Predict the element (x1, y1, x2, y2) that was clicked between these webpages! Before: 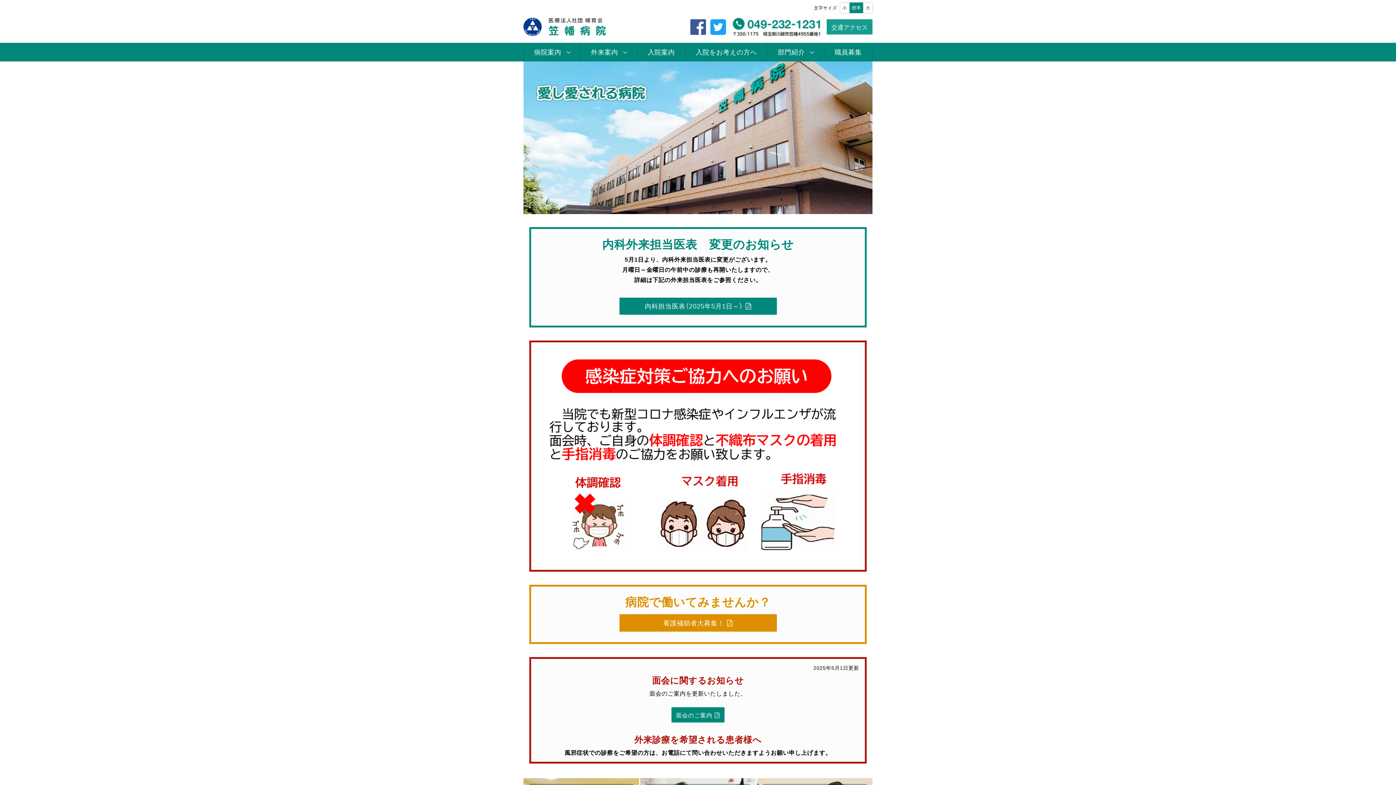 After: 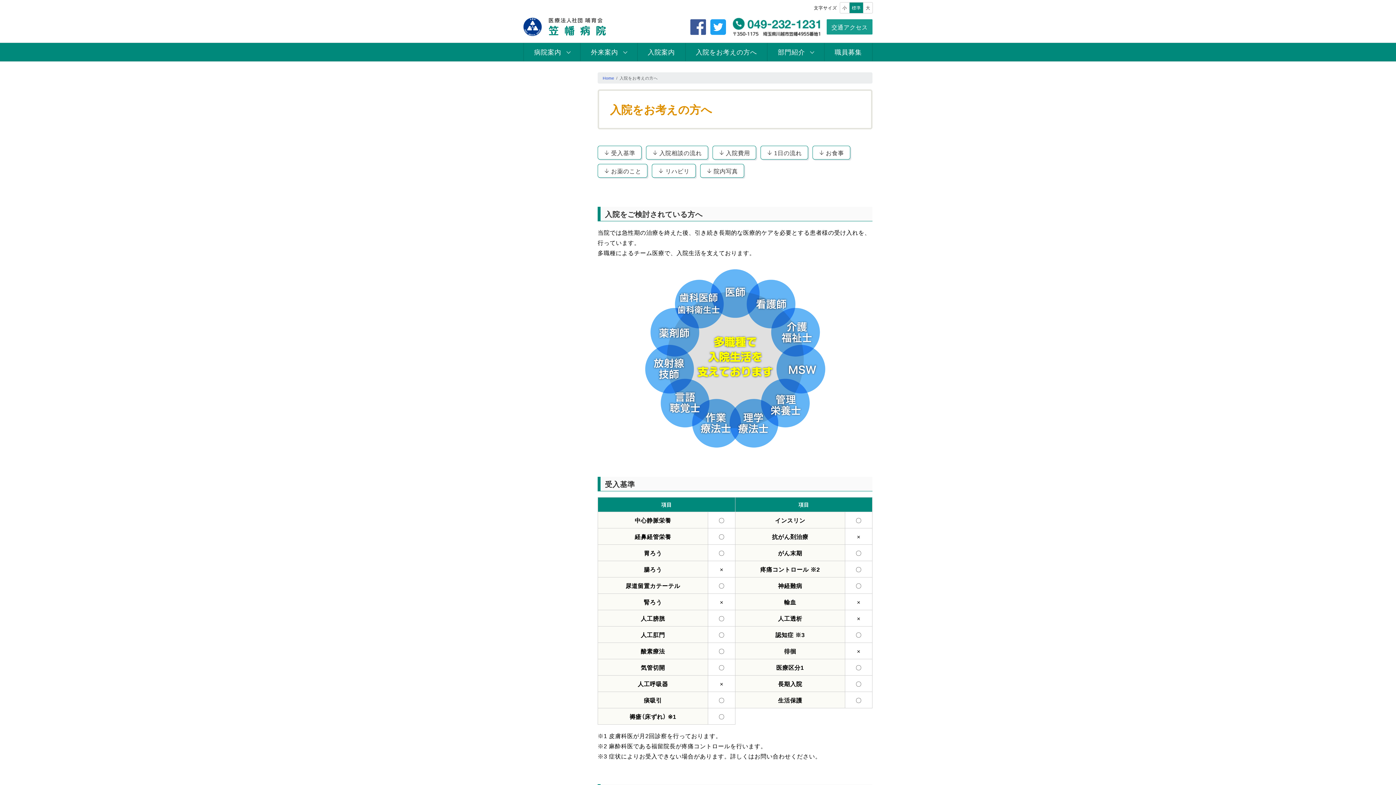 Action: bbox: (685, 43, 767, 61) label: 入院をお考えの方へ